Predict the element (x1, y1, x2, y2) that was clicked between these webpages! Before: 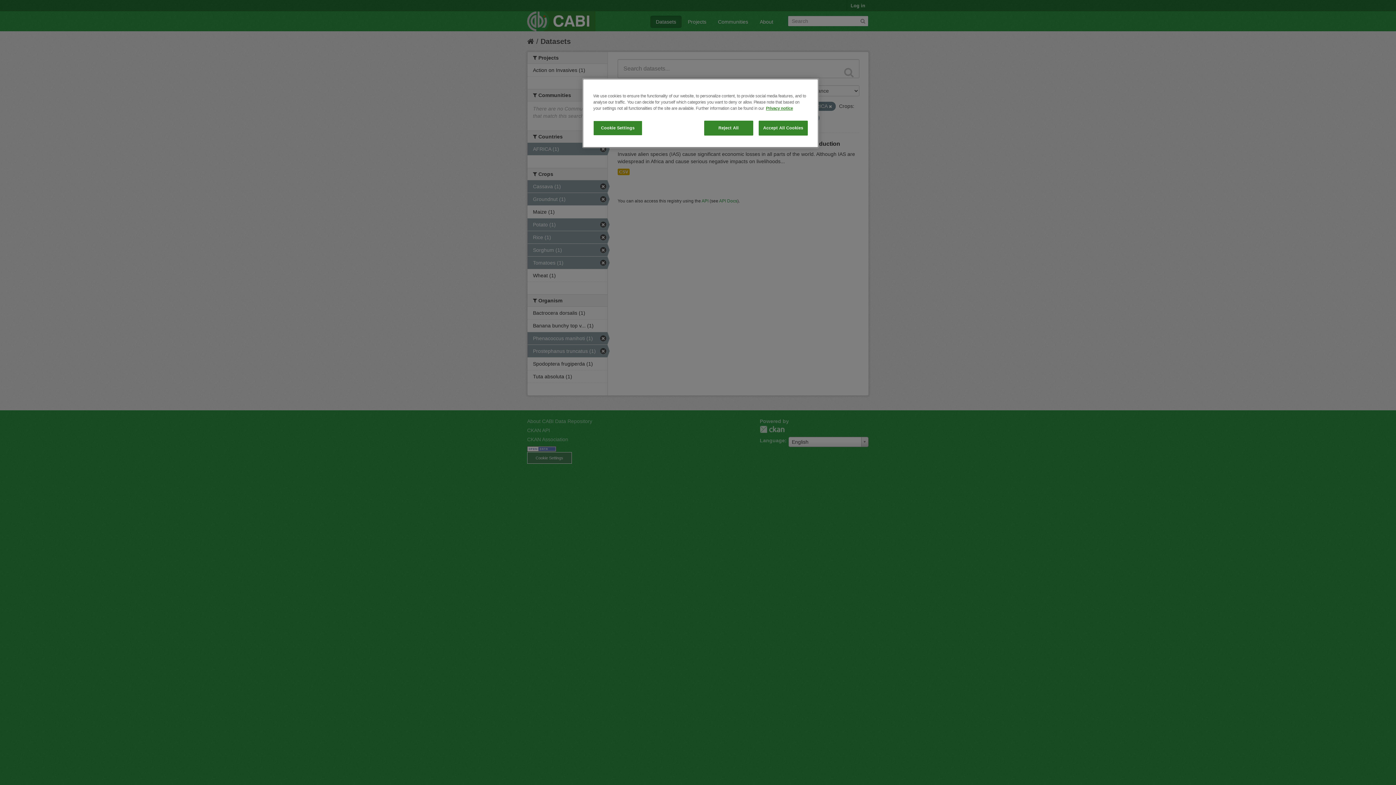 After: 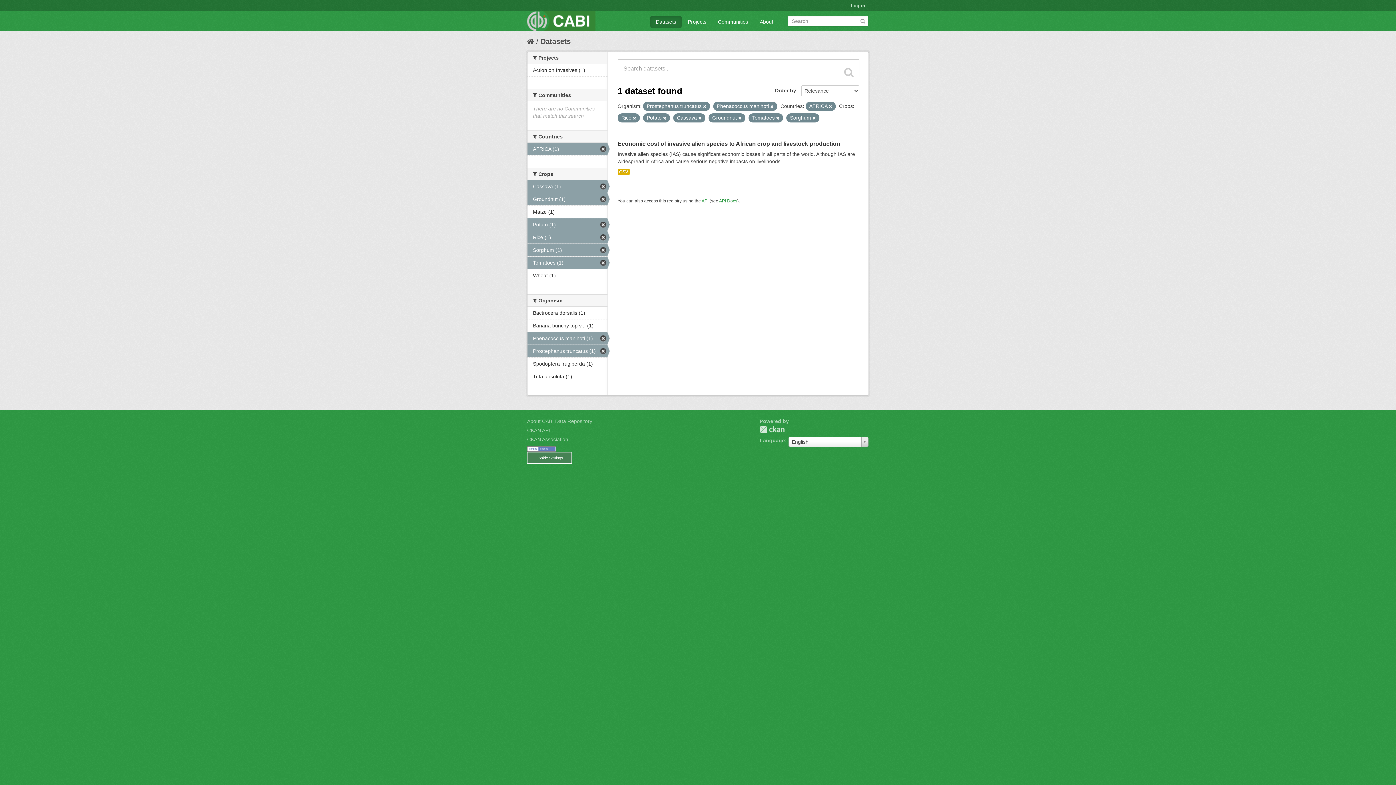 Action: bbox: (758, 120, 808, 135) label: Accept All Cookies